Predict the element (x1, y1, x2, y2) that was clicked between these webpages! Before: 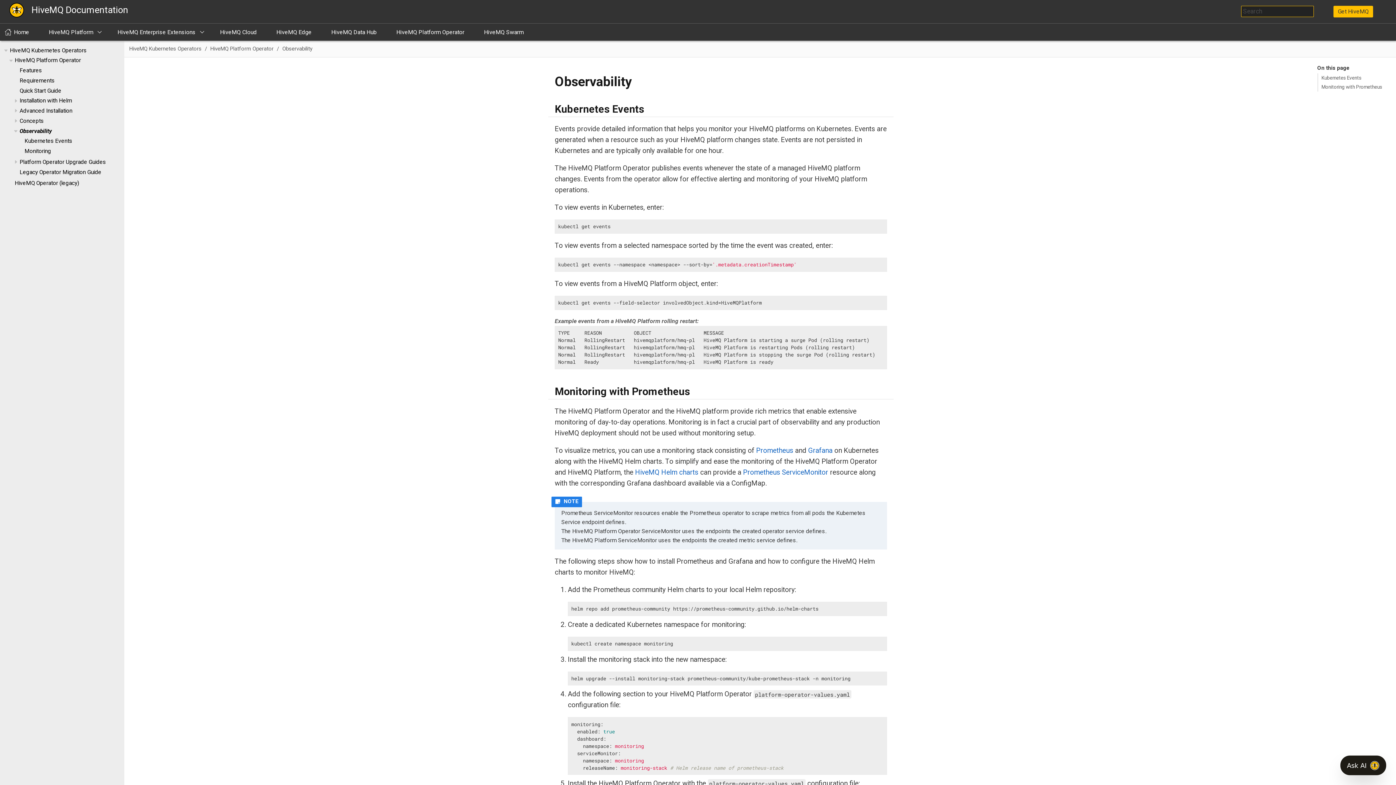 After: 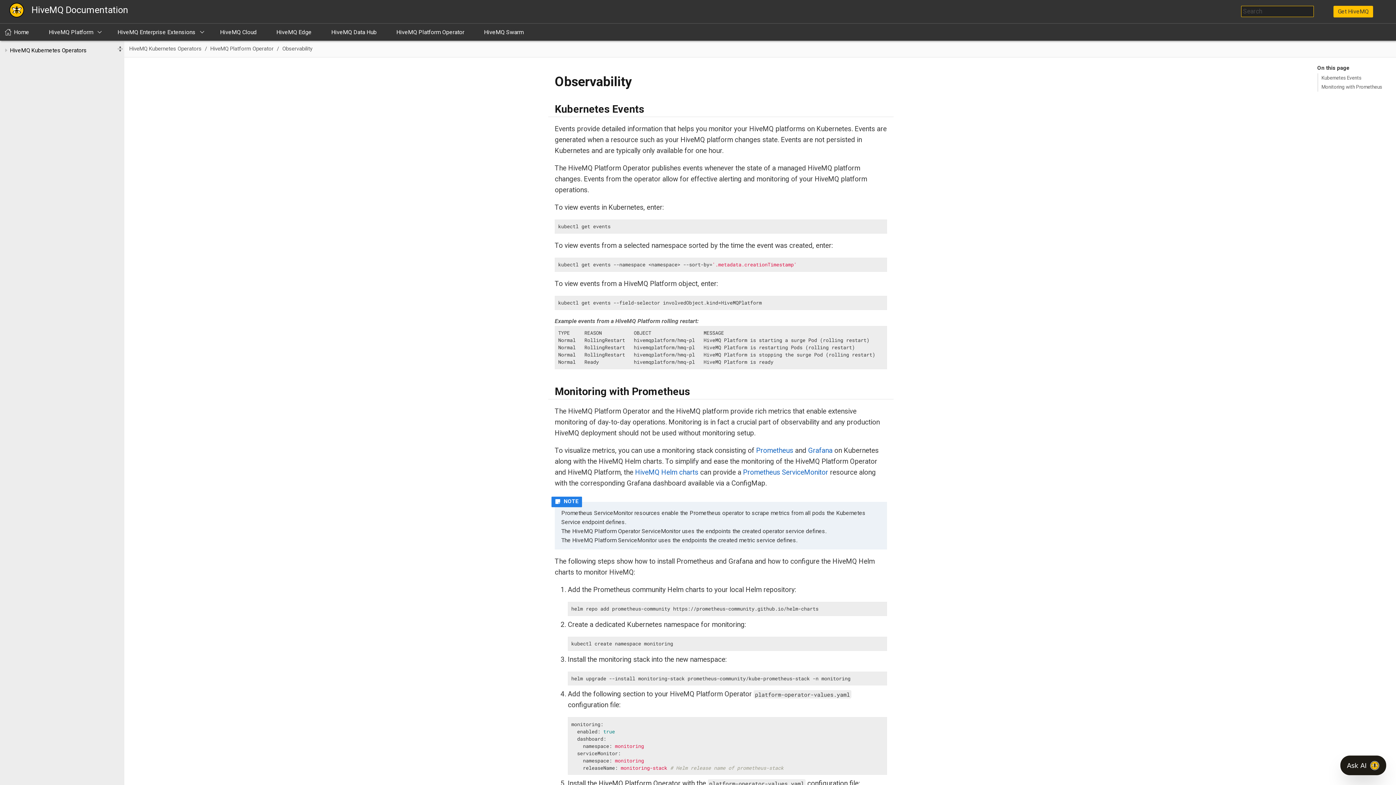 Action: bbox: (2, 46, 9, 54)